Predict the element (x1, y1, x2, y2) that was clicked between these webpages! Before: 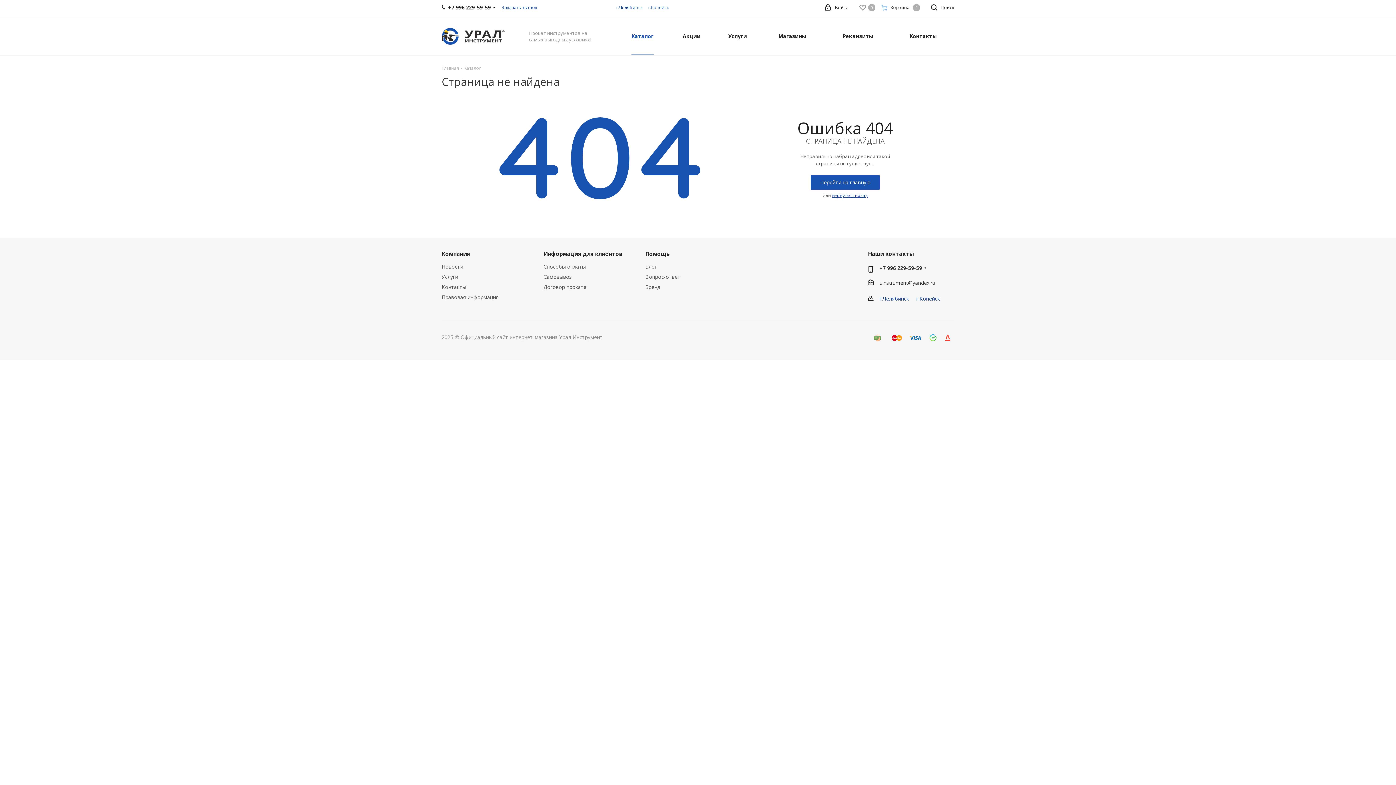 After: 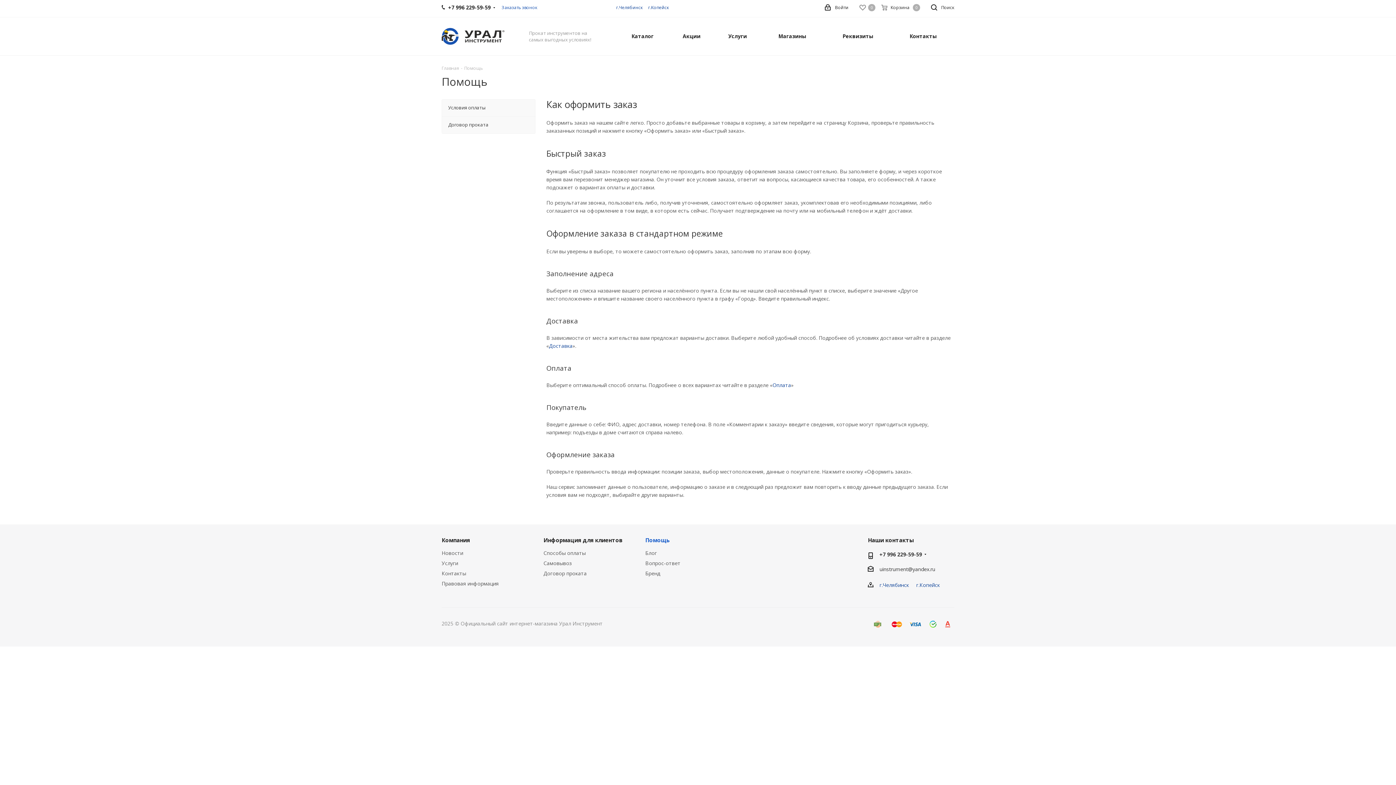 Action: label: Помощь bbox: (645, 250, 669, 257)